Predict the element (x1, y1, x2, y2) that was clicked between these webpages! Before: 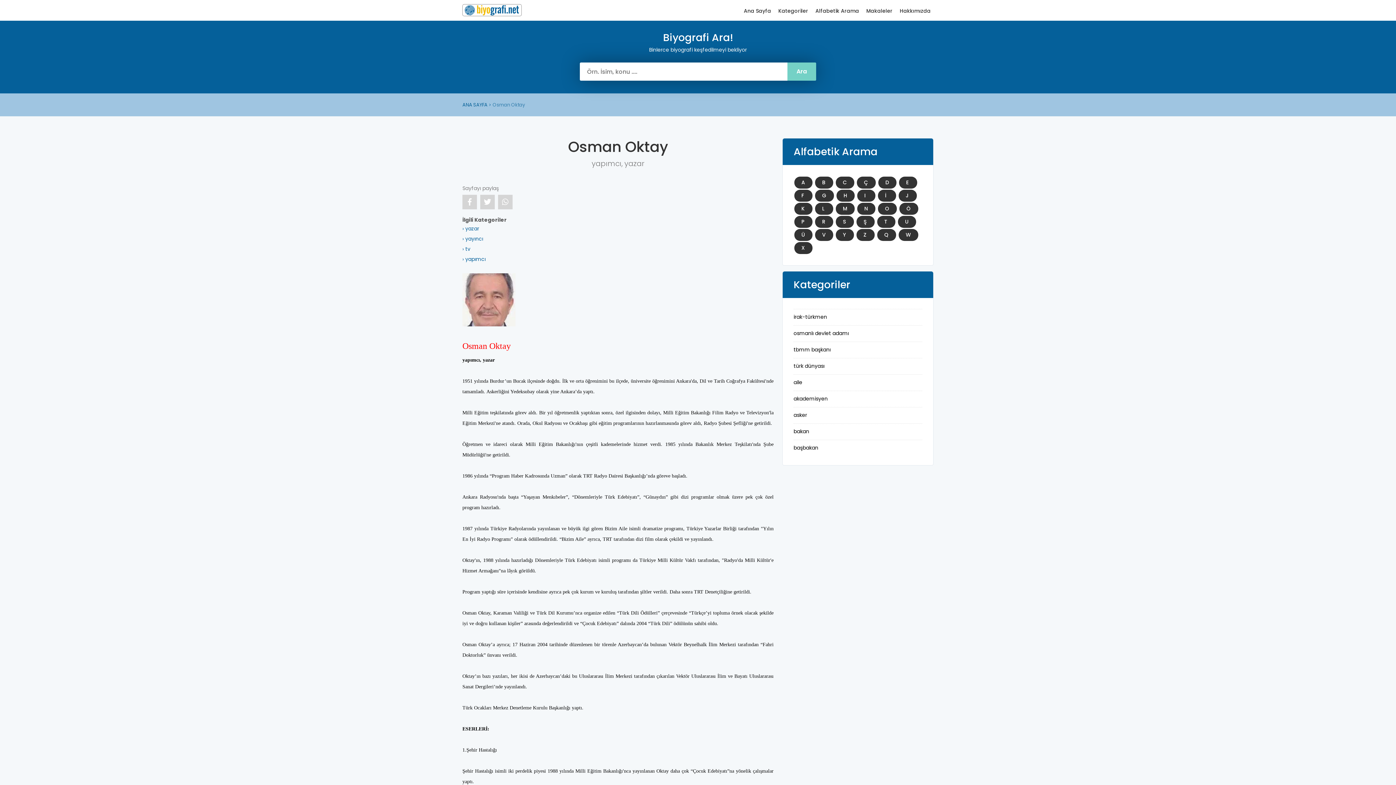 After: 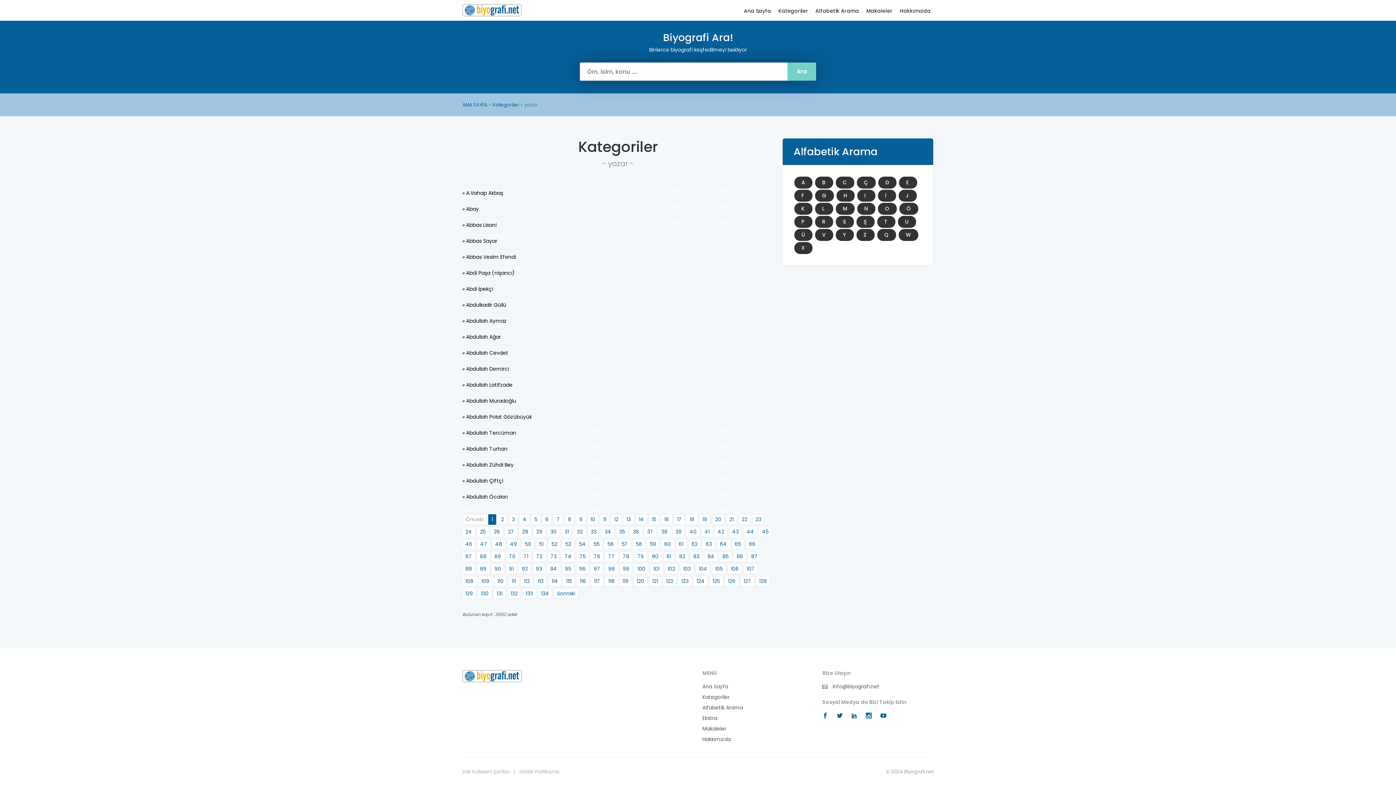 Action: bbox: (462, 225, 479, 232) label: › yazar